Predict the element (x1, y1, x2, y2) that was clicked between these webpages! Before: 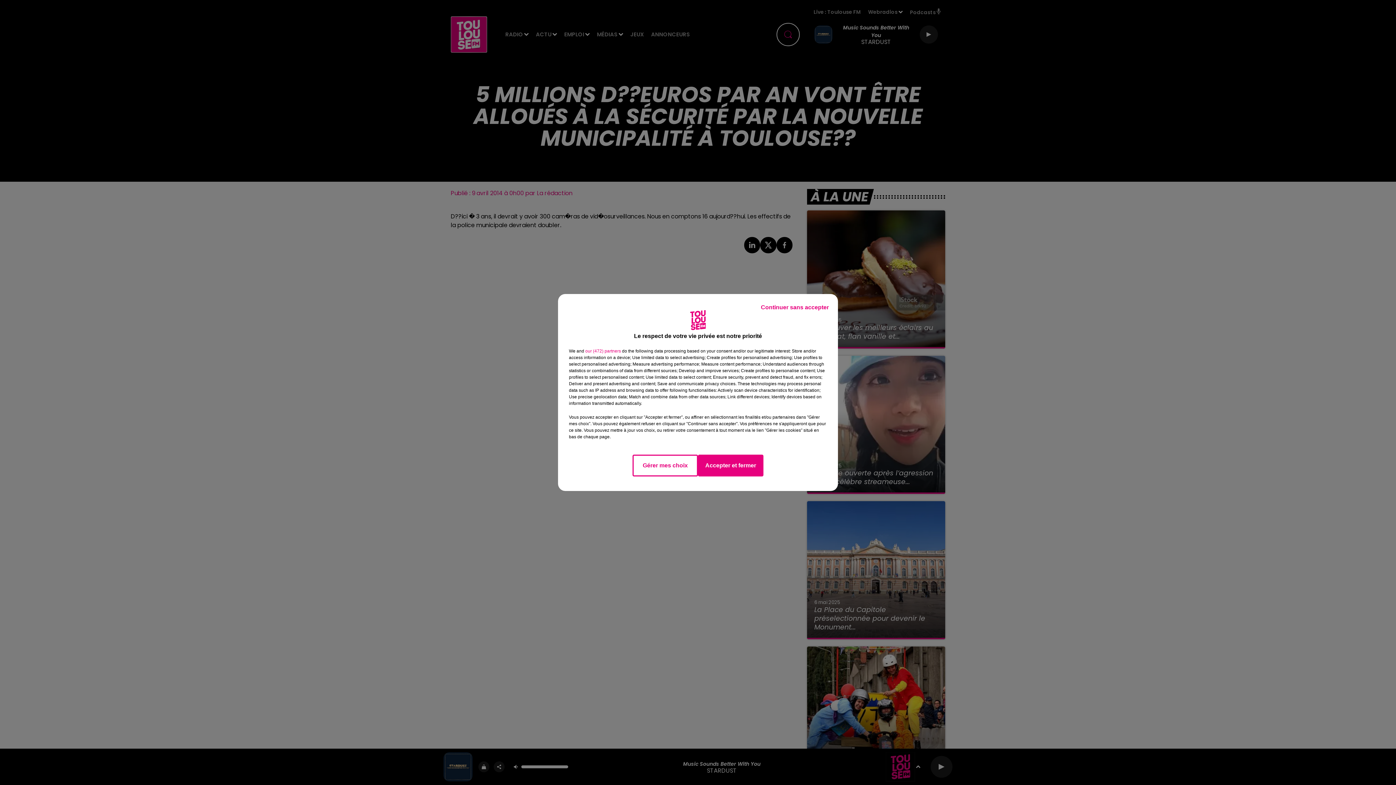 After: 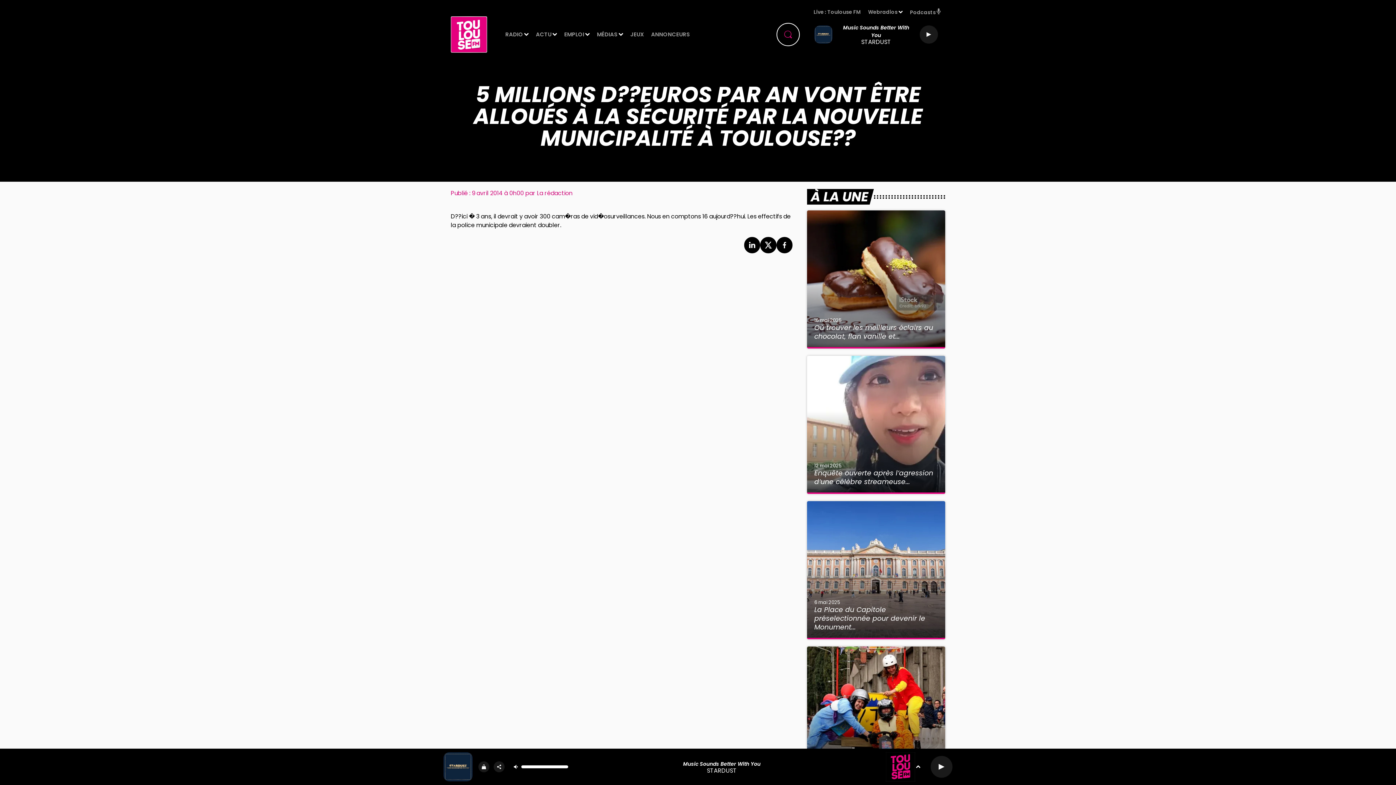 Action: label: Accepter et fermer bbox: (698, 454, 763, 476)